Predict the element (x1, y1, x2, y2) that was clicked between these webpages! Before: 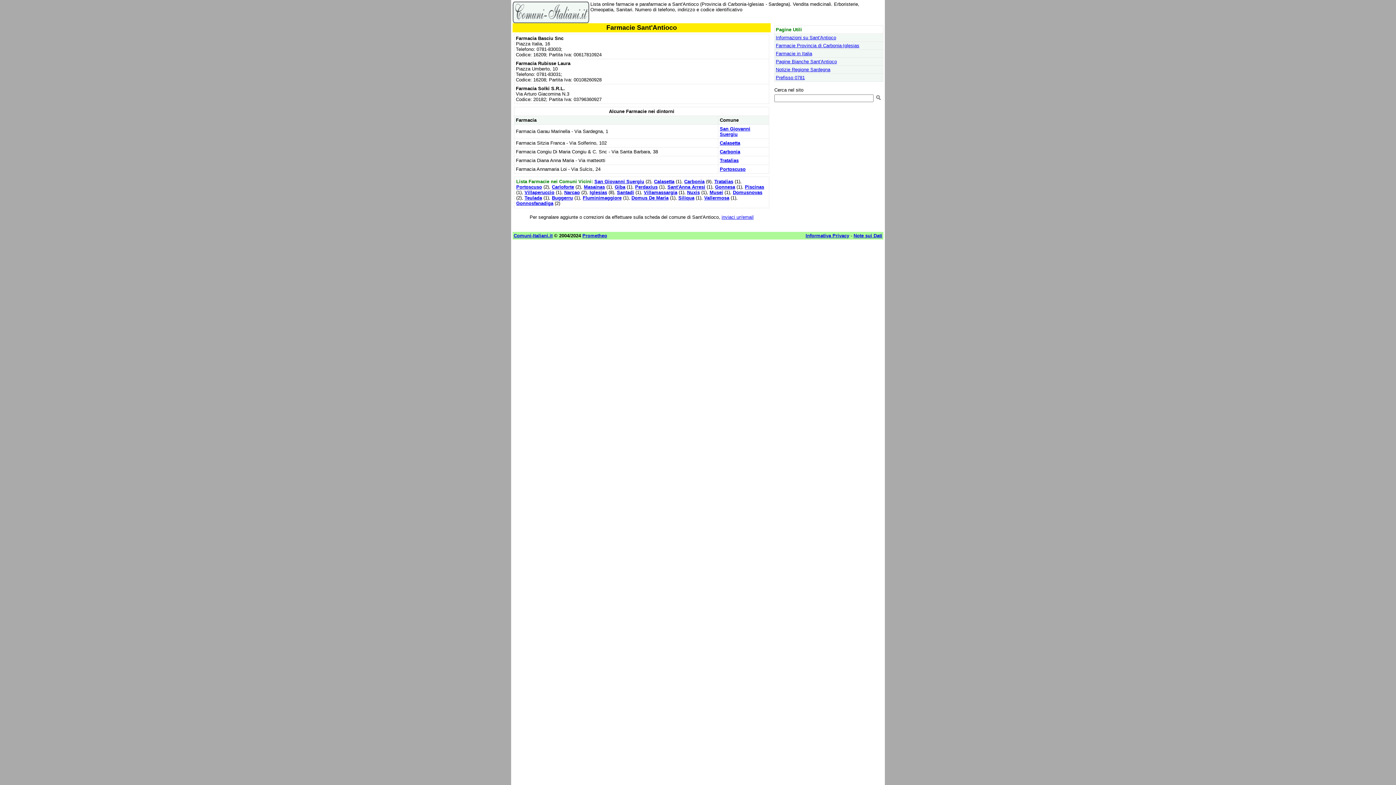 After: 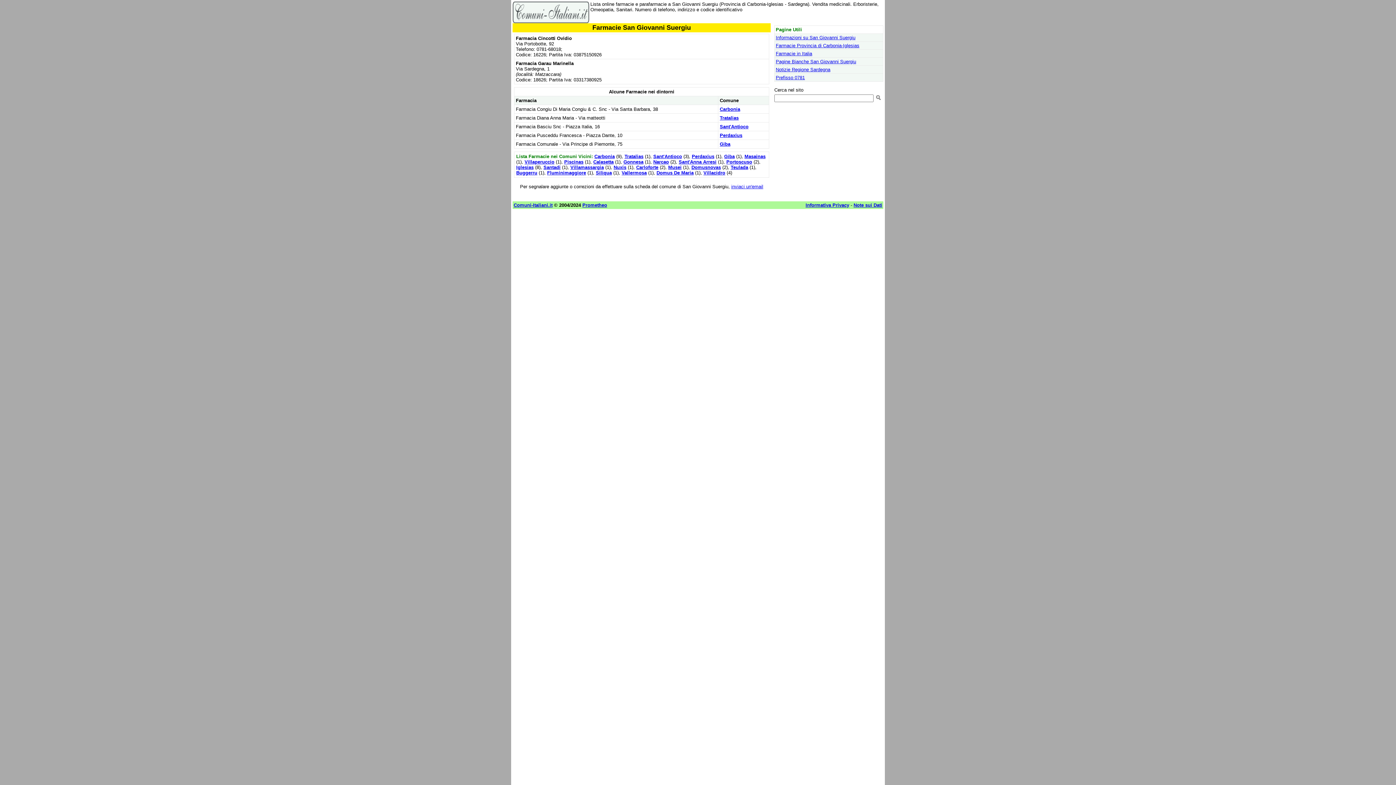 Action: label: San Giovanni Suergiu bbox: (594, 178, 644, 184)